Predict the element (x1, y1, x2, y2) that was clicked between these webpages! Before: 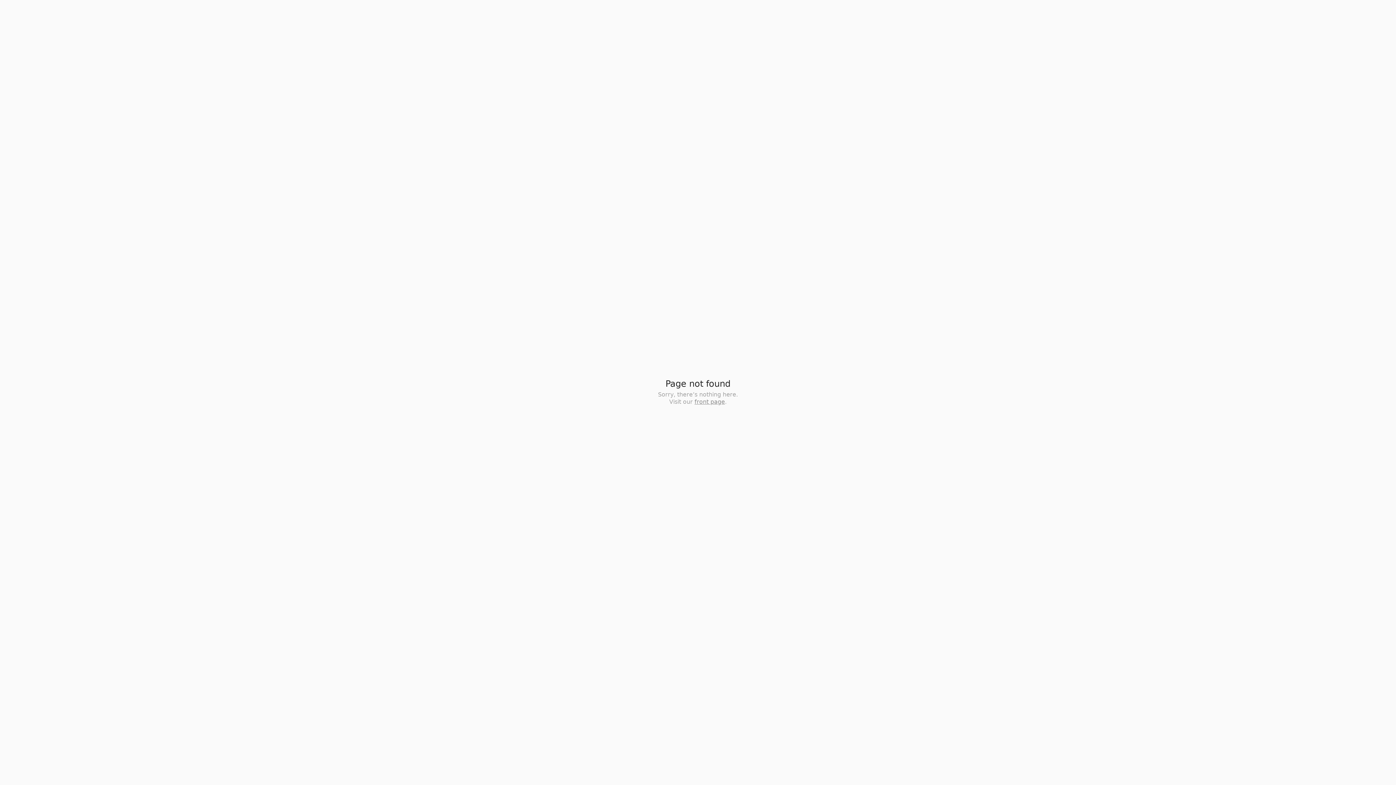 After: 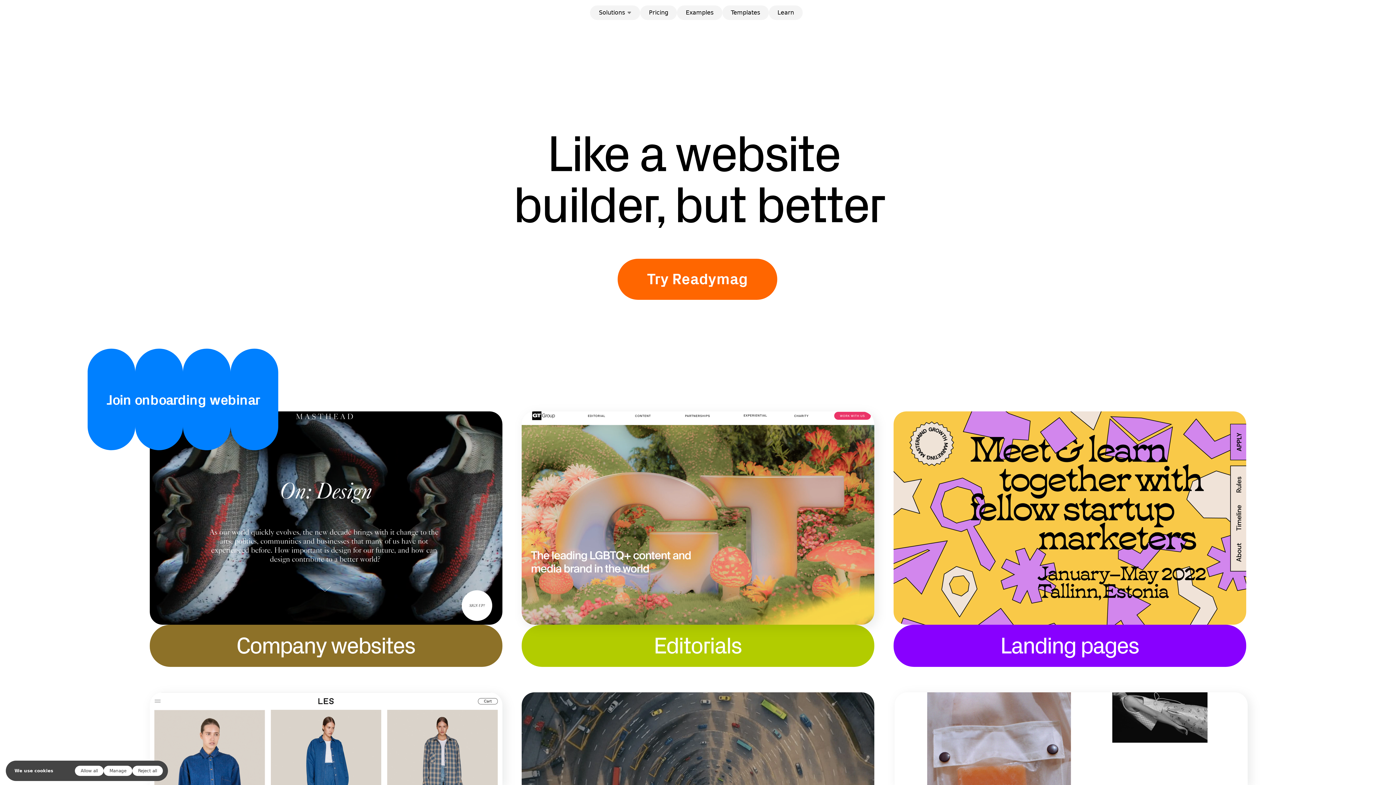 Action: label: front page bbox: (694, 398, 725, 405)